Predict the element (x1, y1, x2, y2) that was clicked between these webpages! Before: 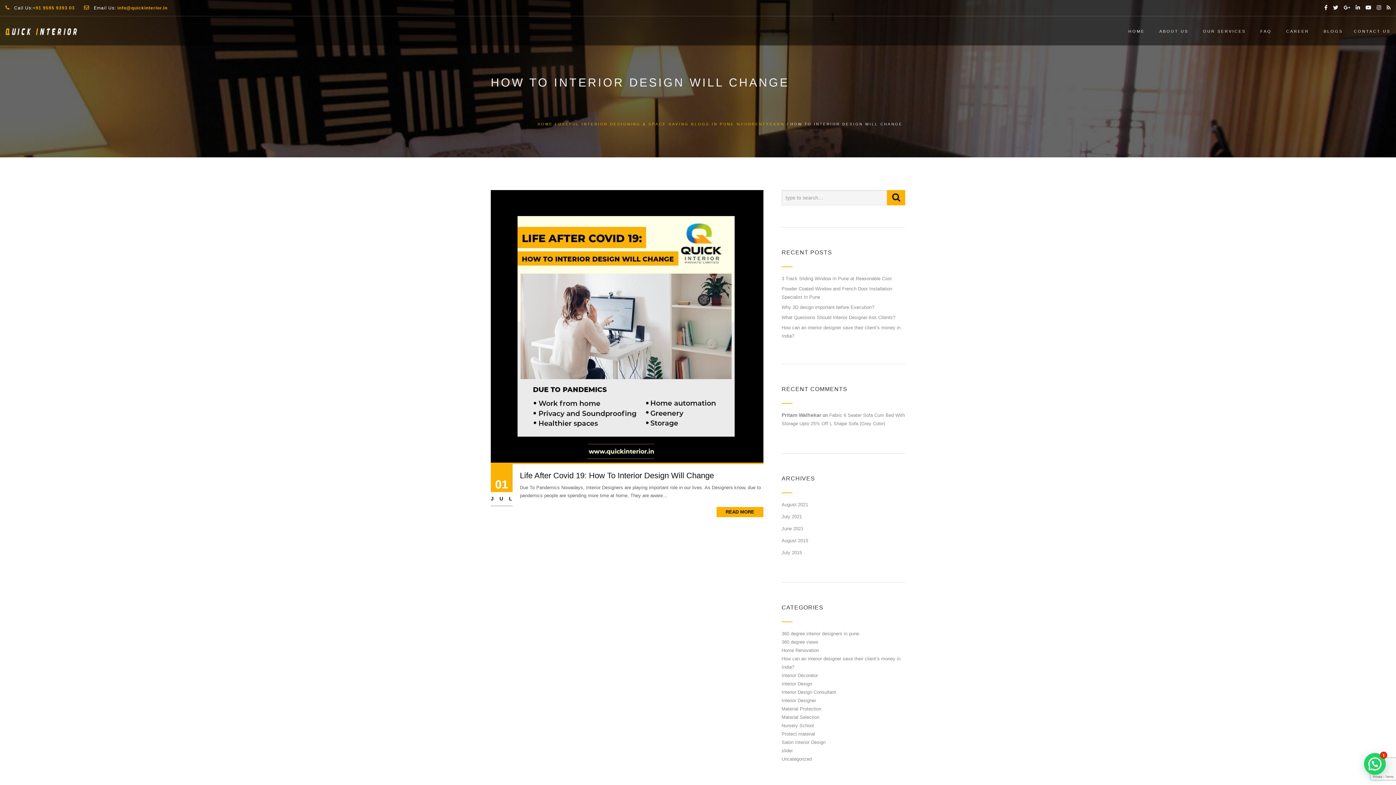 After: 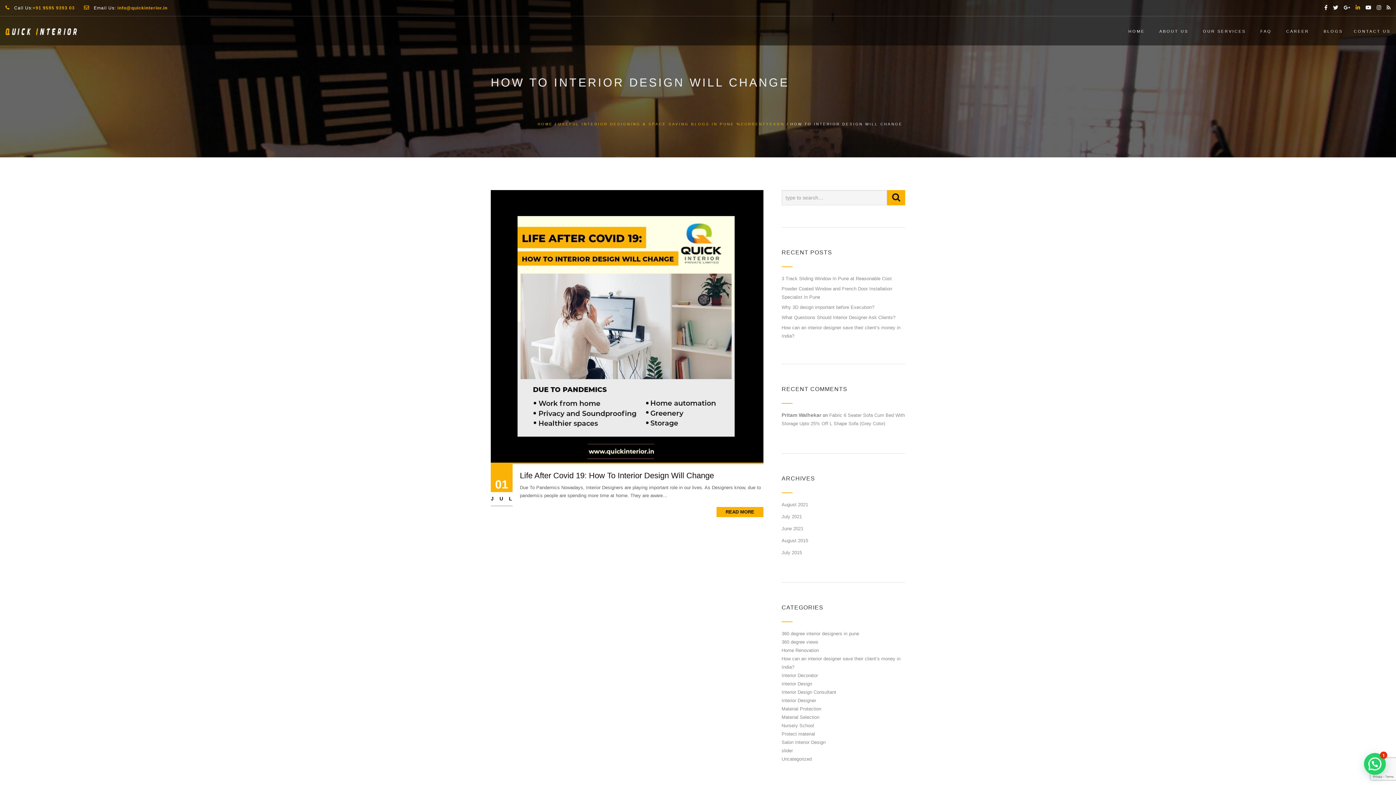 Action: bbox: (1356, 5, 1360, 10)